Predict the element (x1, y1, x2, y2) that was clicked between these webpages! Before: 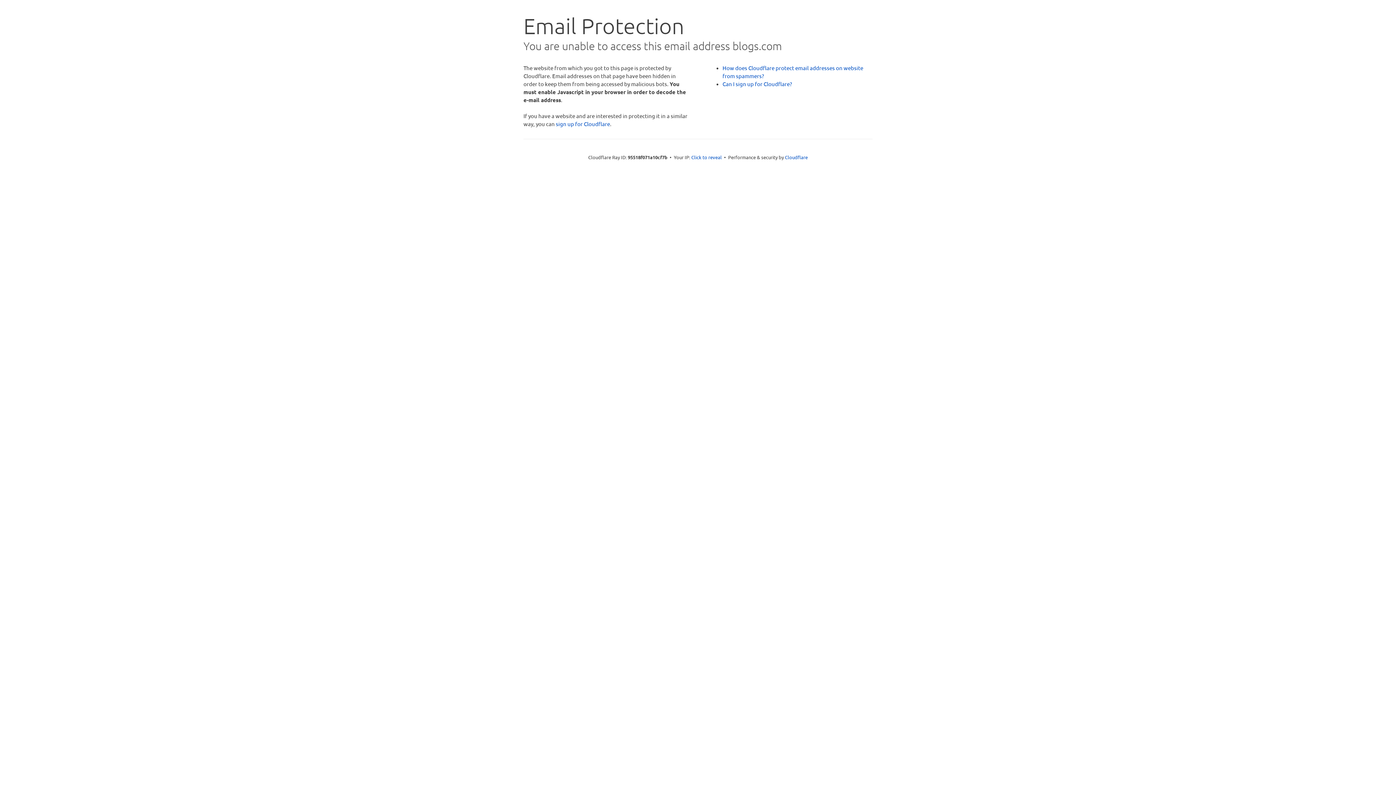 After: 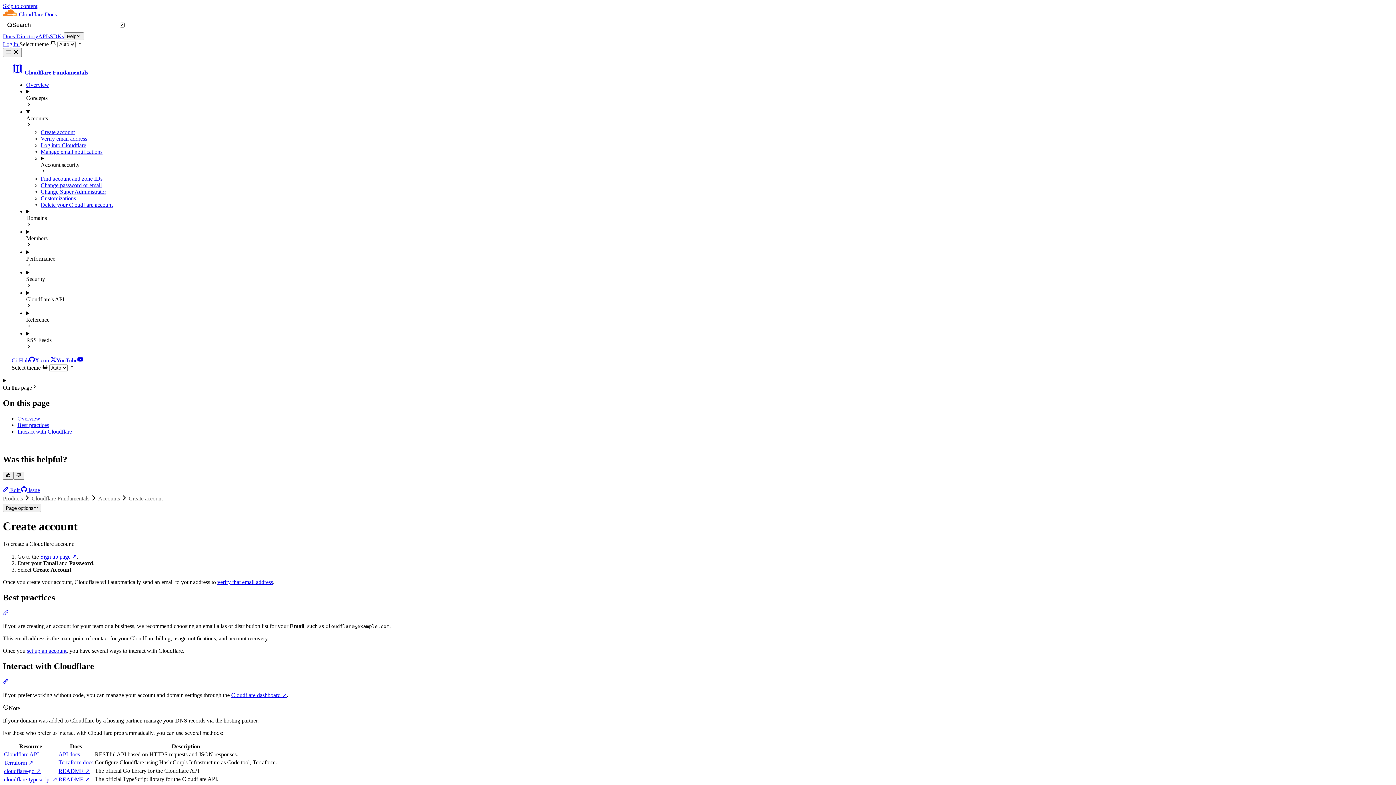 Action: label: Can I sign up for Cloudflare? bbox: (722, 80, 792, 87)